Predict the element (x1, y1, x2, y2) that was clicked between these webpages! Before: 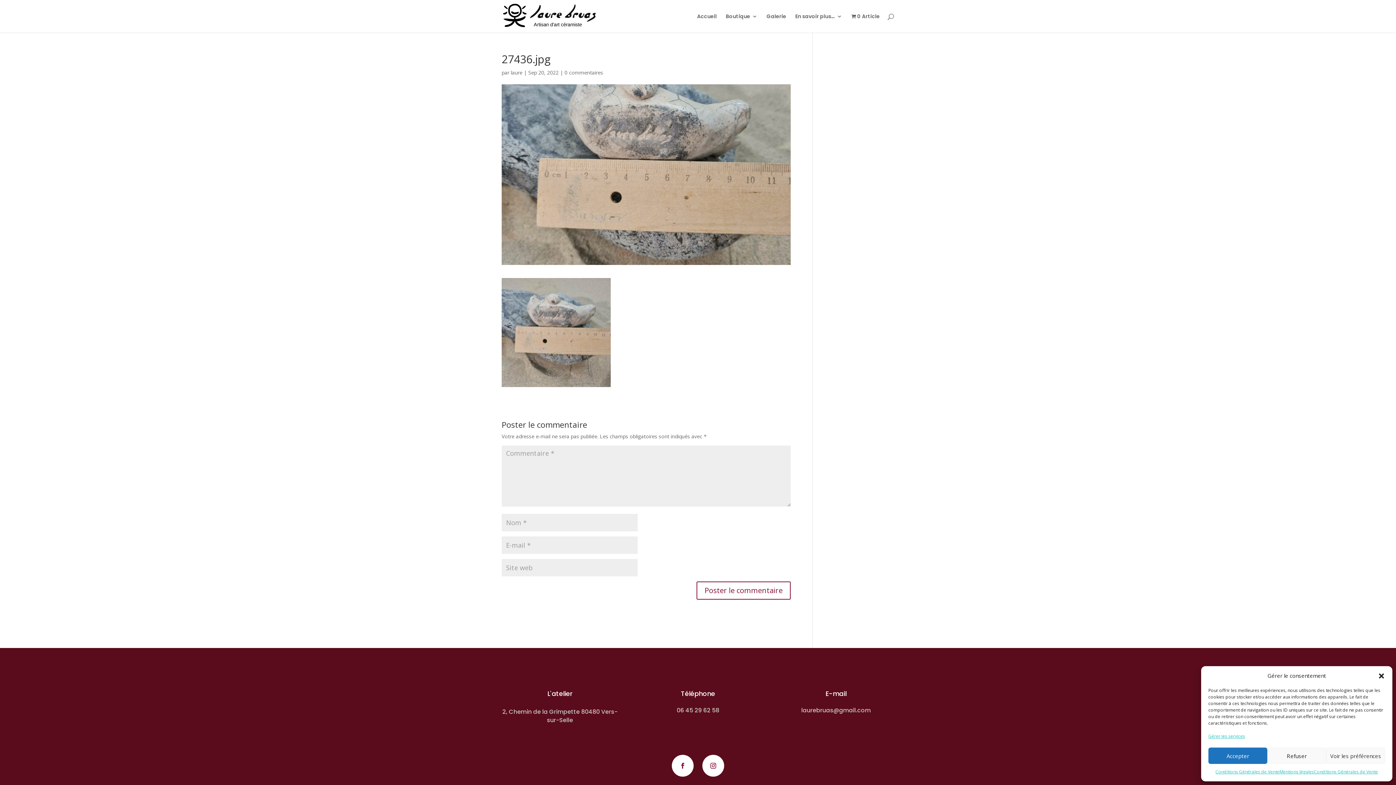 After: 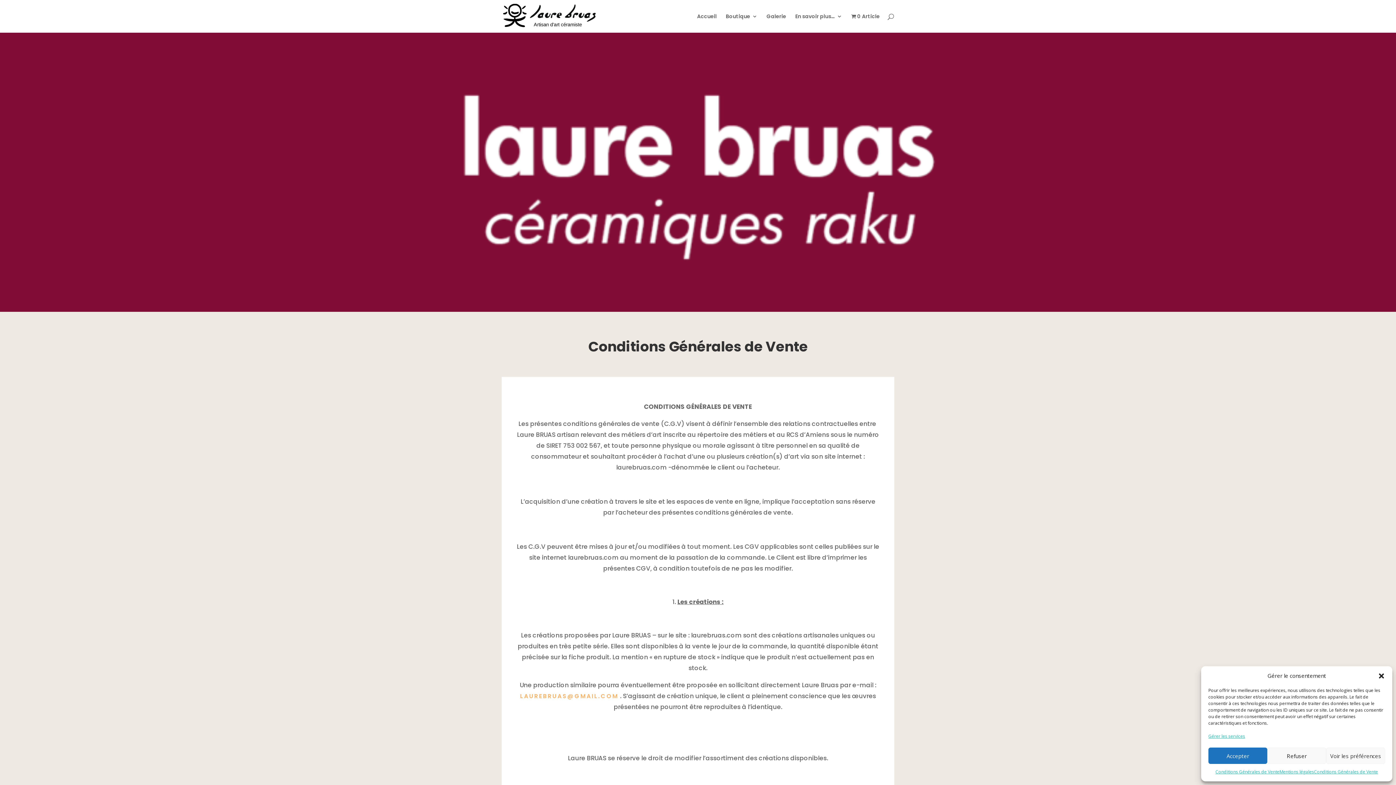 Action: bbox: (1208, 732, 1245, 740) label: Gérer les services